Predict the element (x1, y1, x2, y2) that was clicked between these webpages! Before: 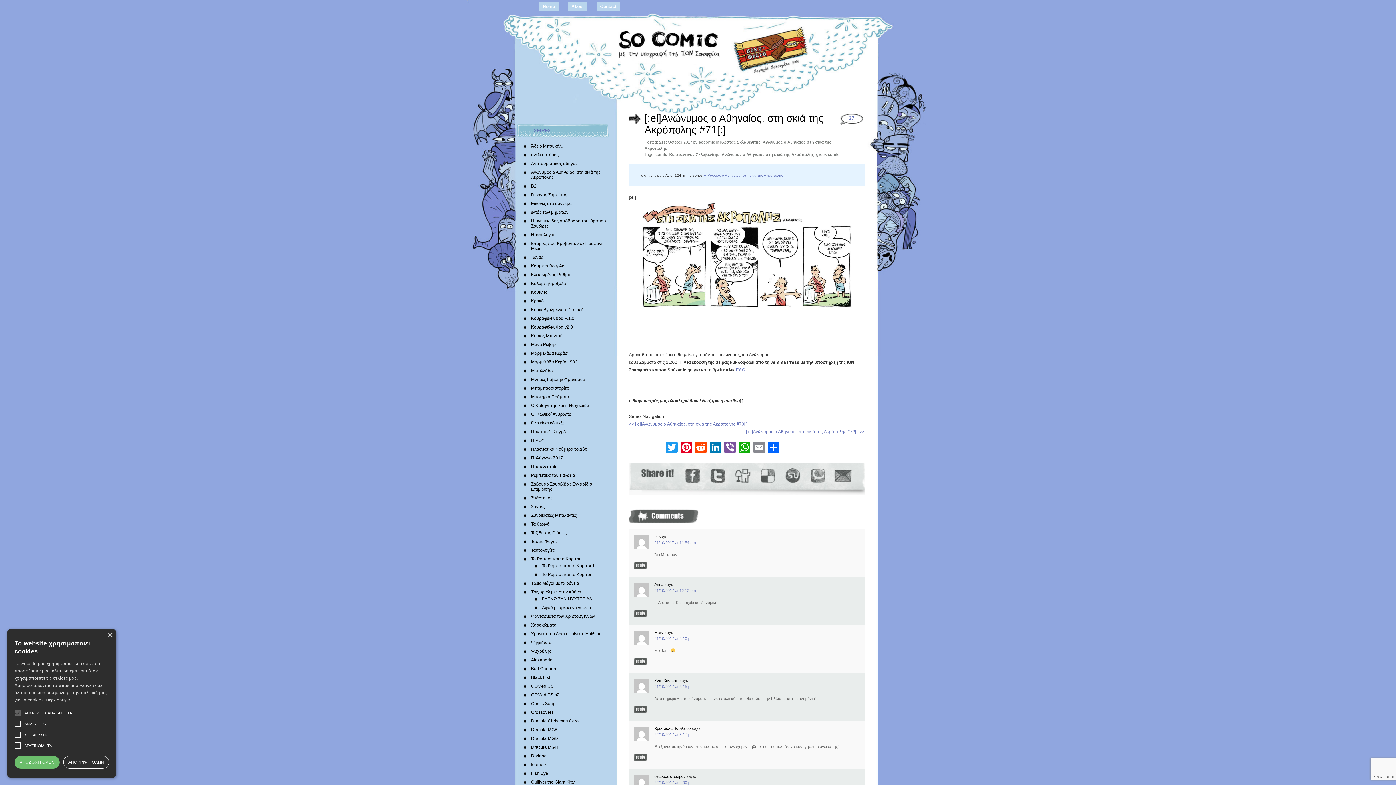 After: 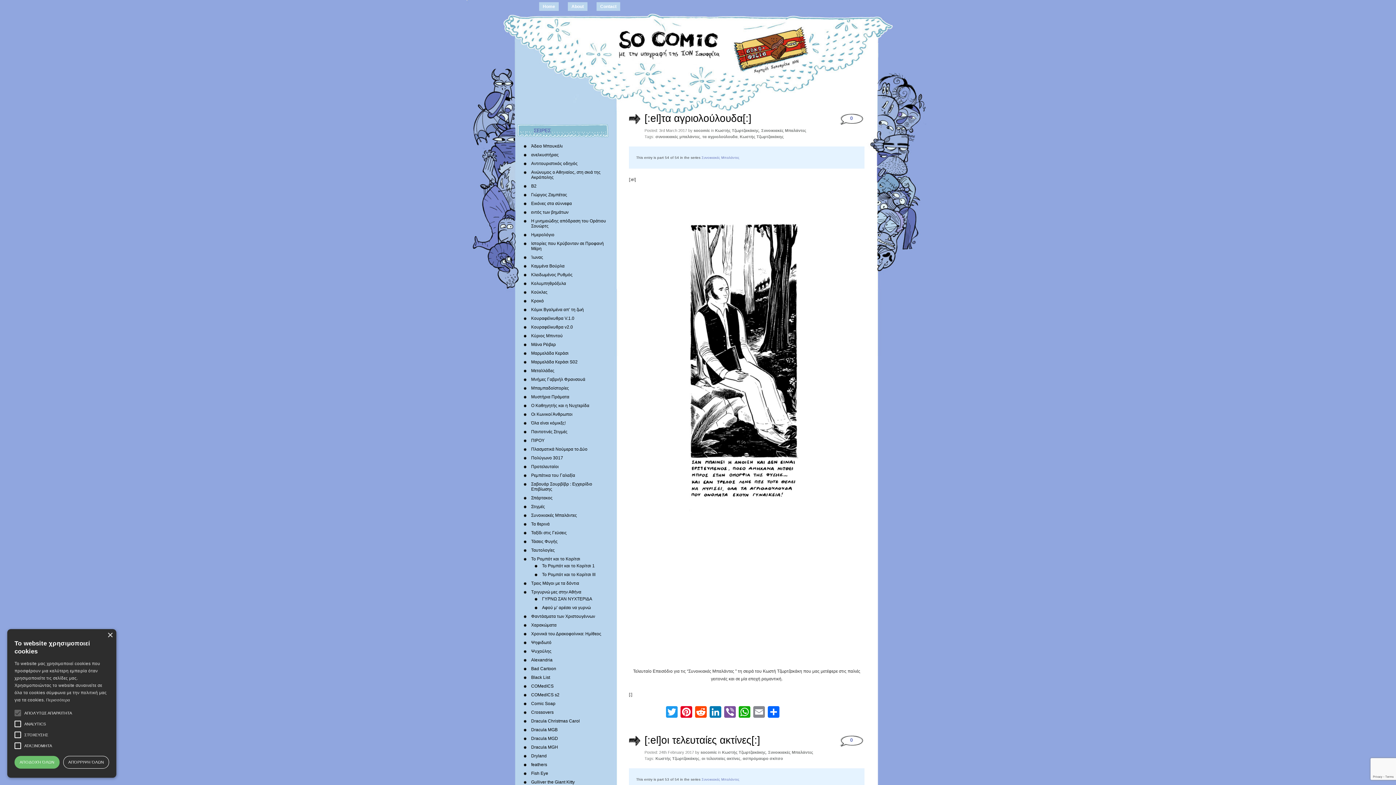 Action: bbox: (531, 513, 577, 518) label: Συνοικιακές Μπαλάντες